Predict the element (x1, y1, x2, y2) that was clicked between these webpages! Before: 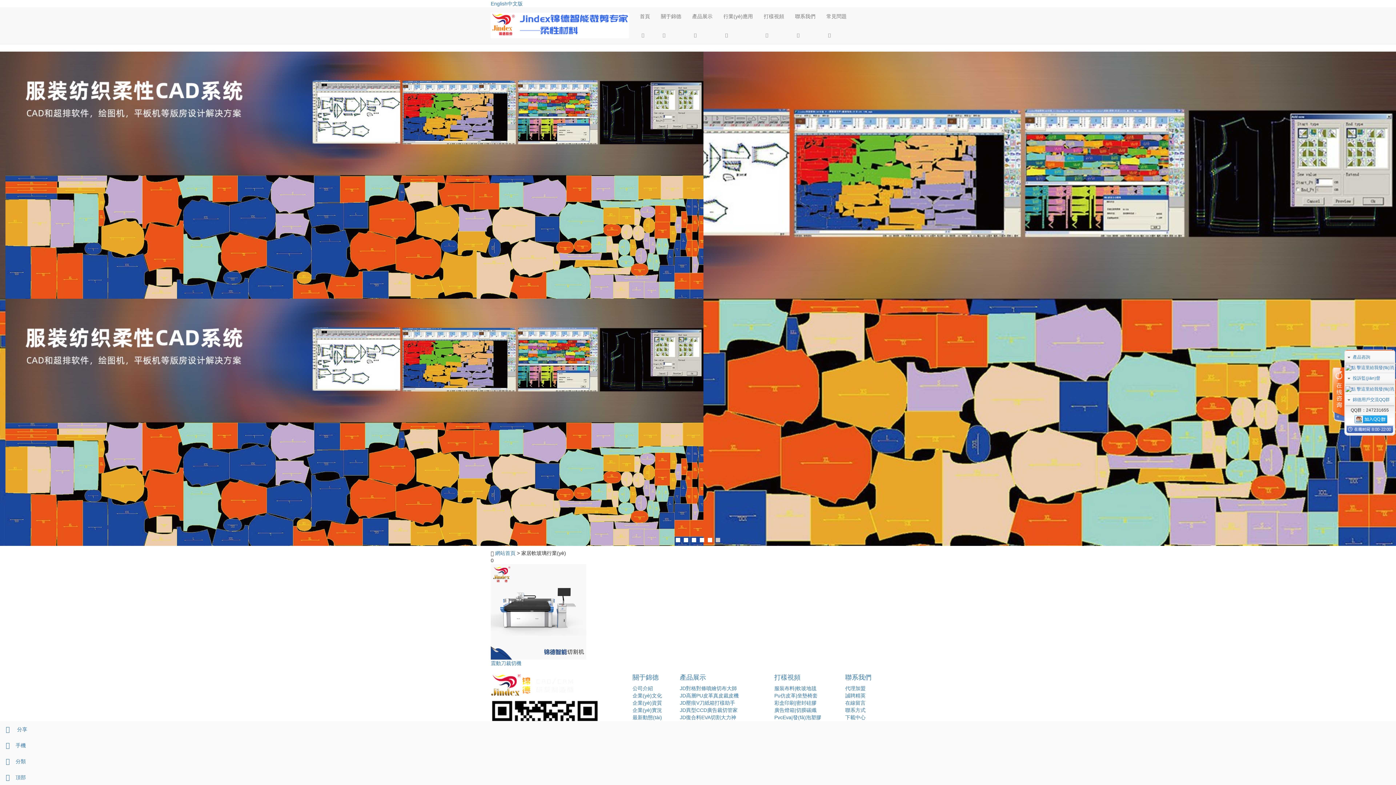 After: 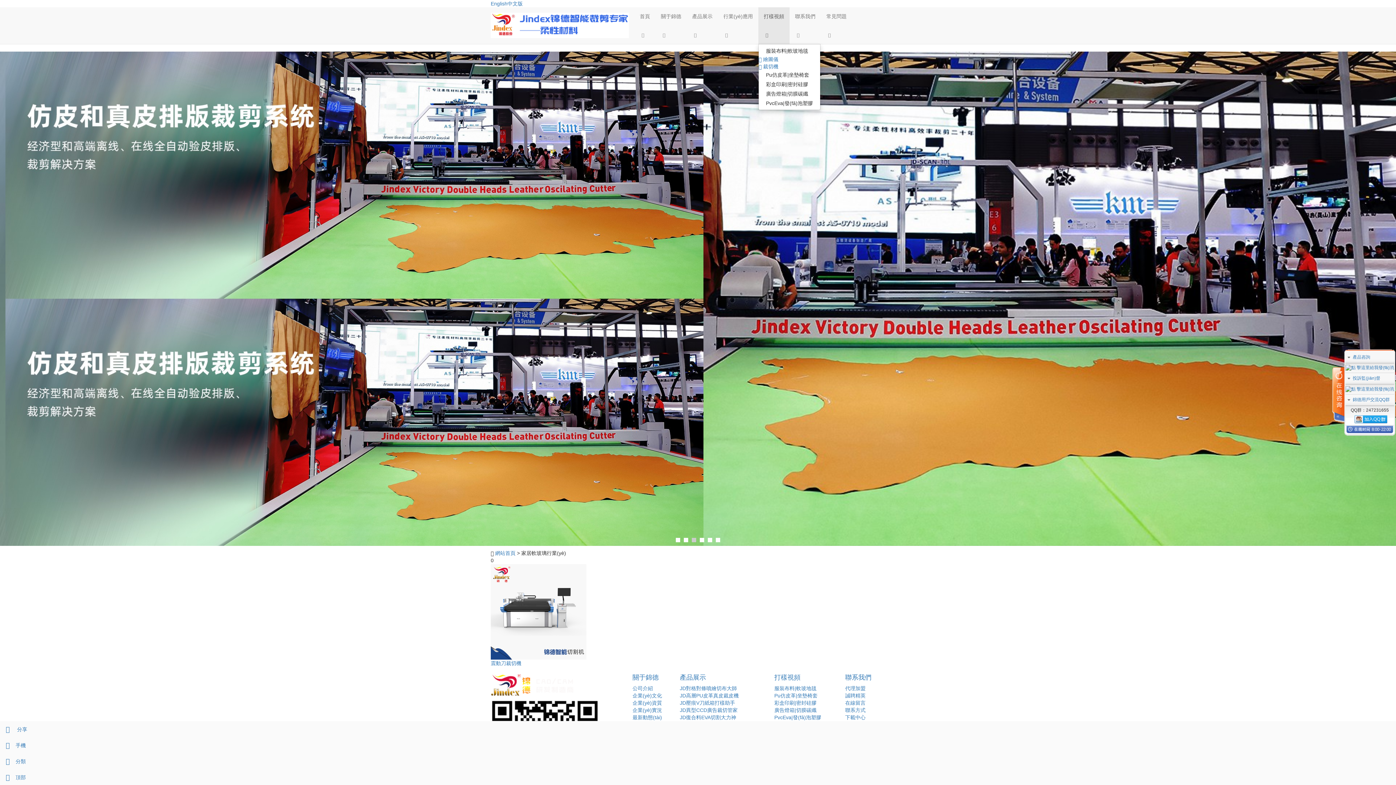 Action: bbox: (758, 7, 789, 25) label: 打樣視頻